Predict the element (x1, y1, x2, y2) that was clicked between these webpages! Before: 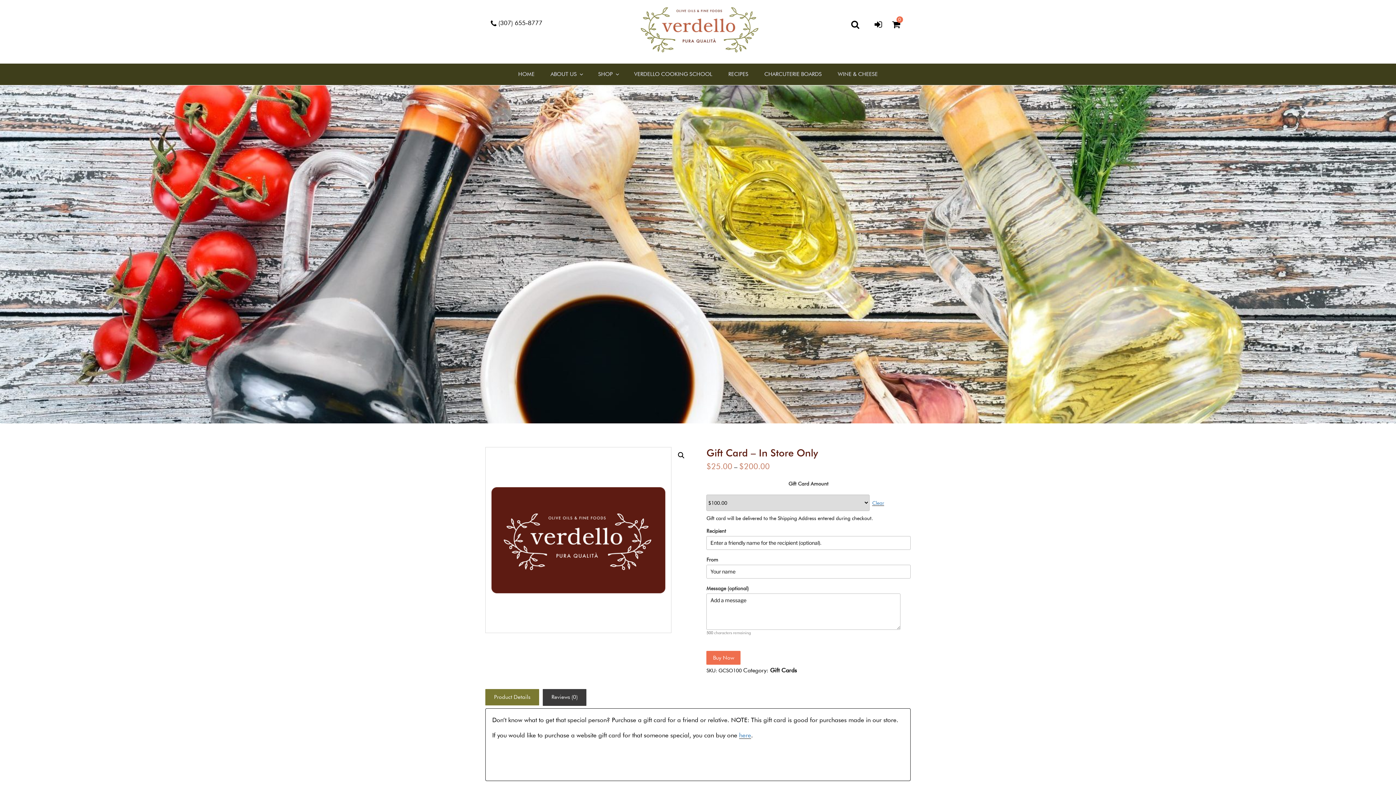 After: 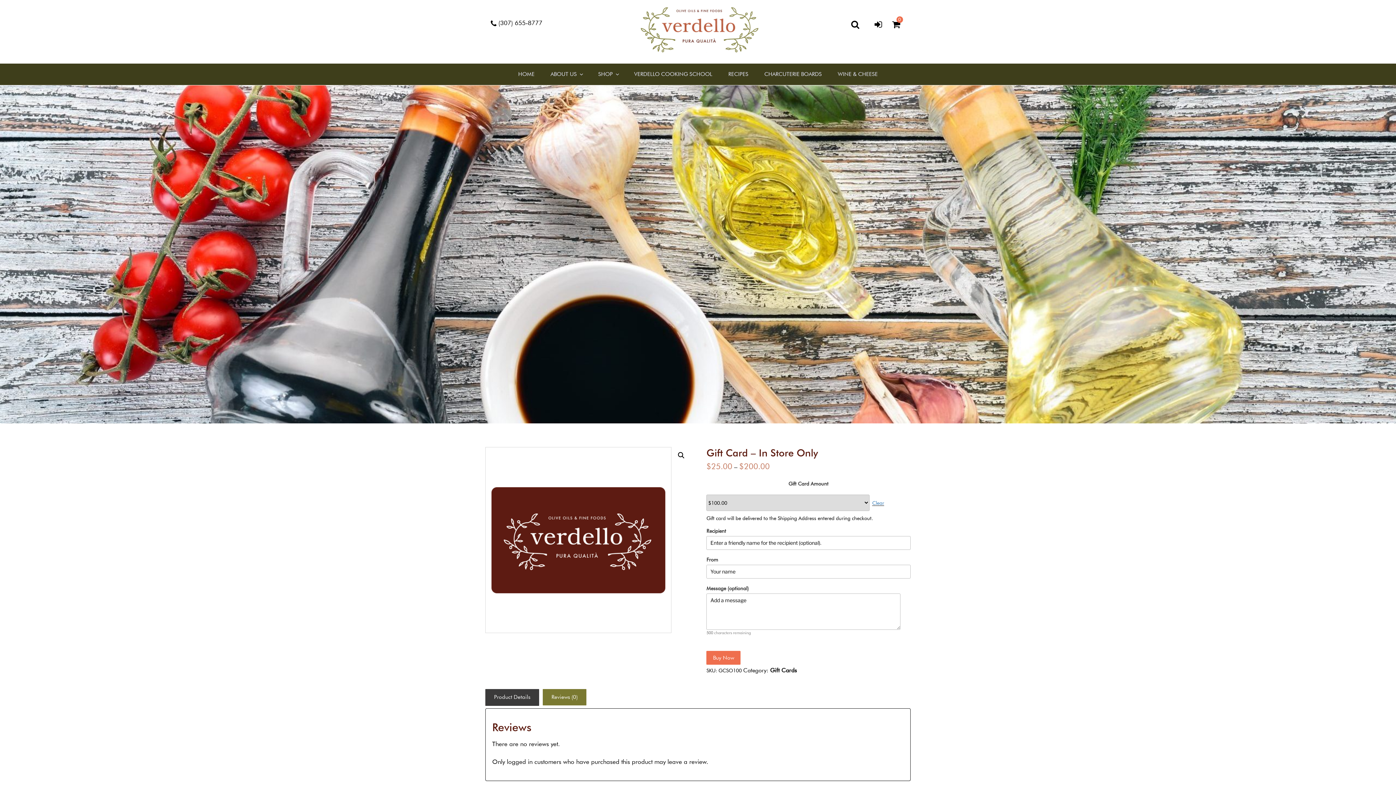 Action: bbox: (542, 689, 586, 705) label: Reviews (0)